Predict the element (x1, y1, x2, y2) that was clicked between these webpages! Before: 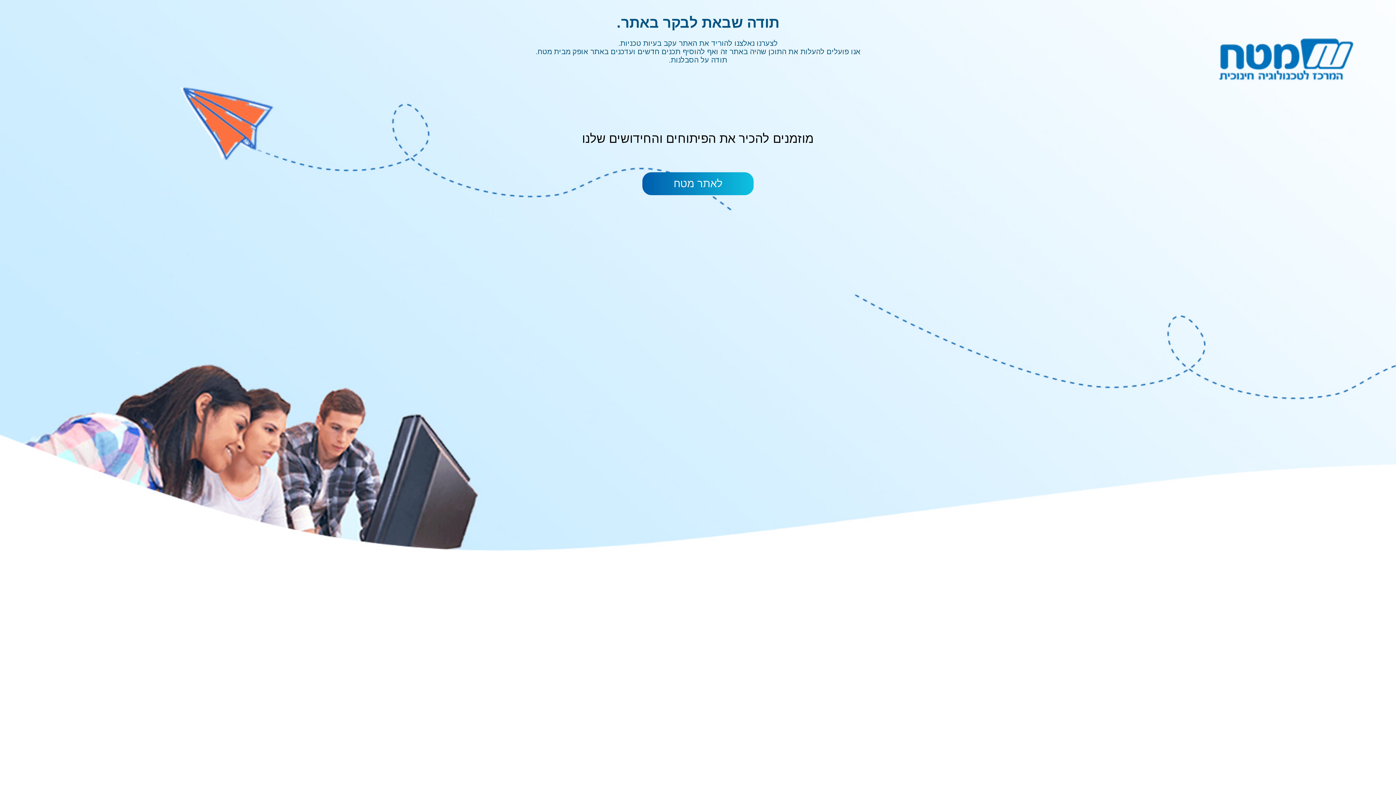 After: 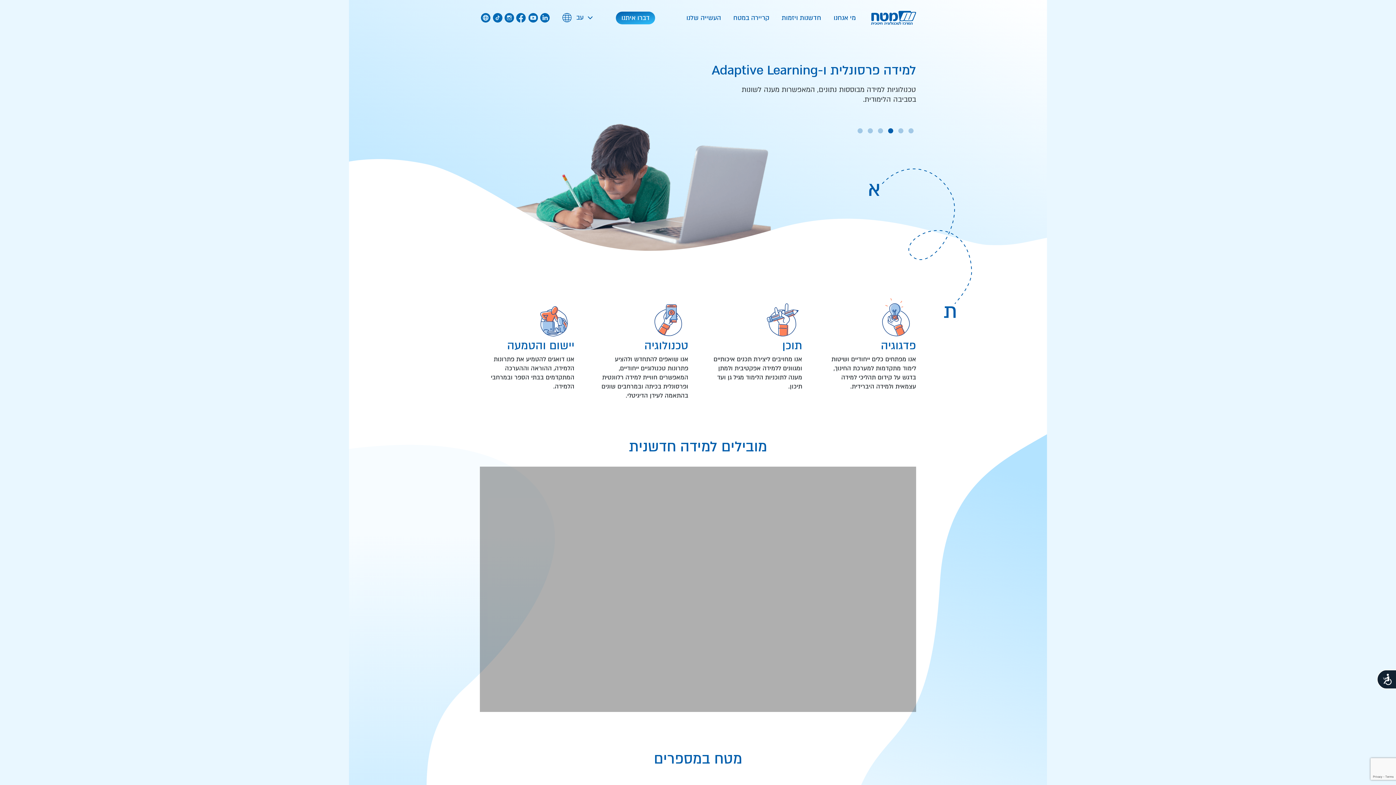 Action: label: לאתר מטח bbox: (642, 172, 753, 195)